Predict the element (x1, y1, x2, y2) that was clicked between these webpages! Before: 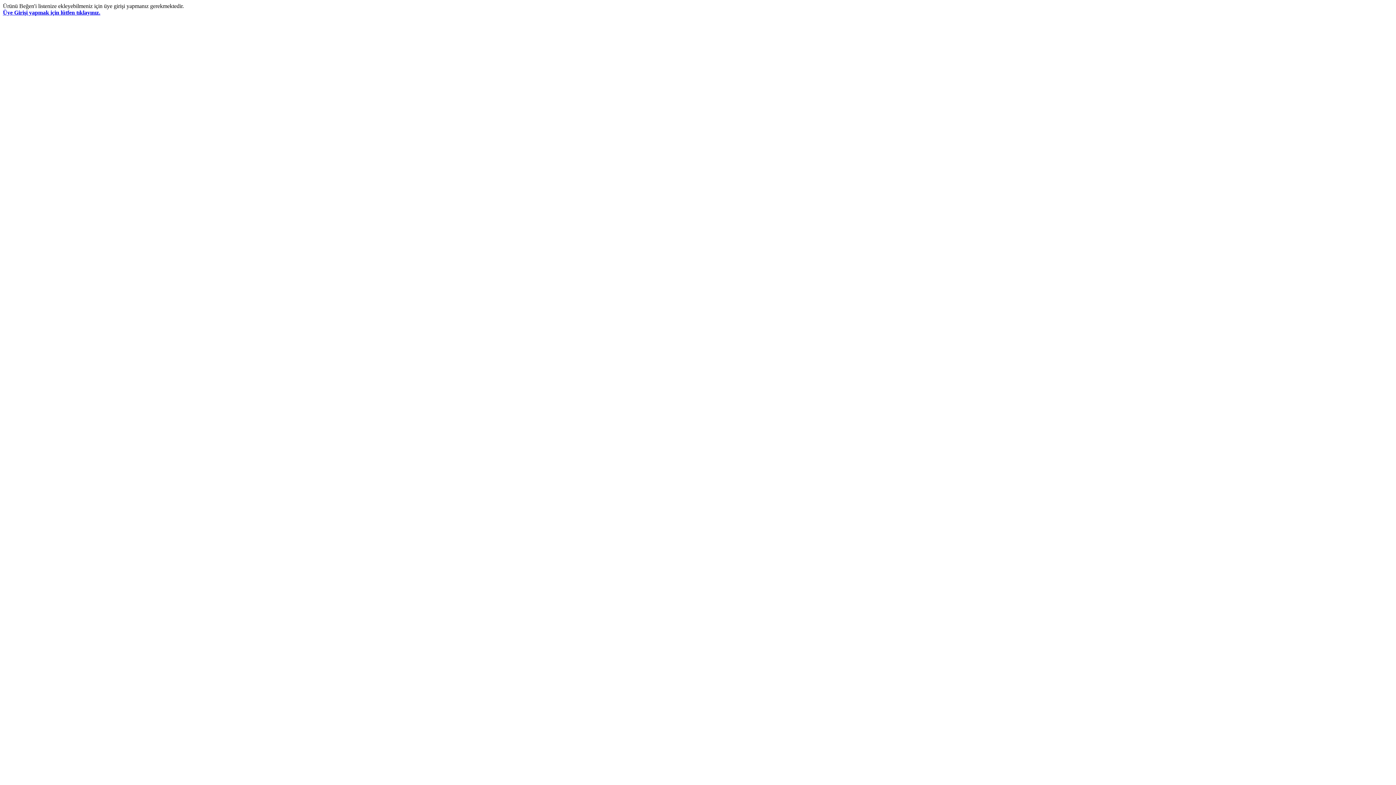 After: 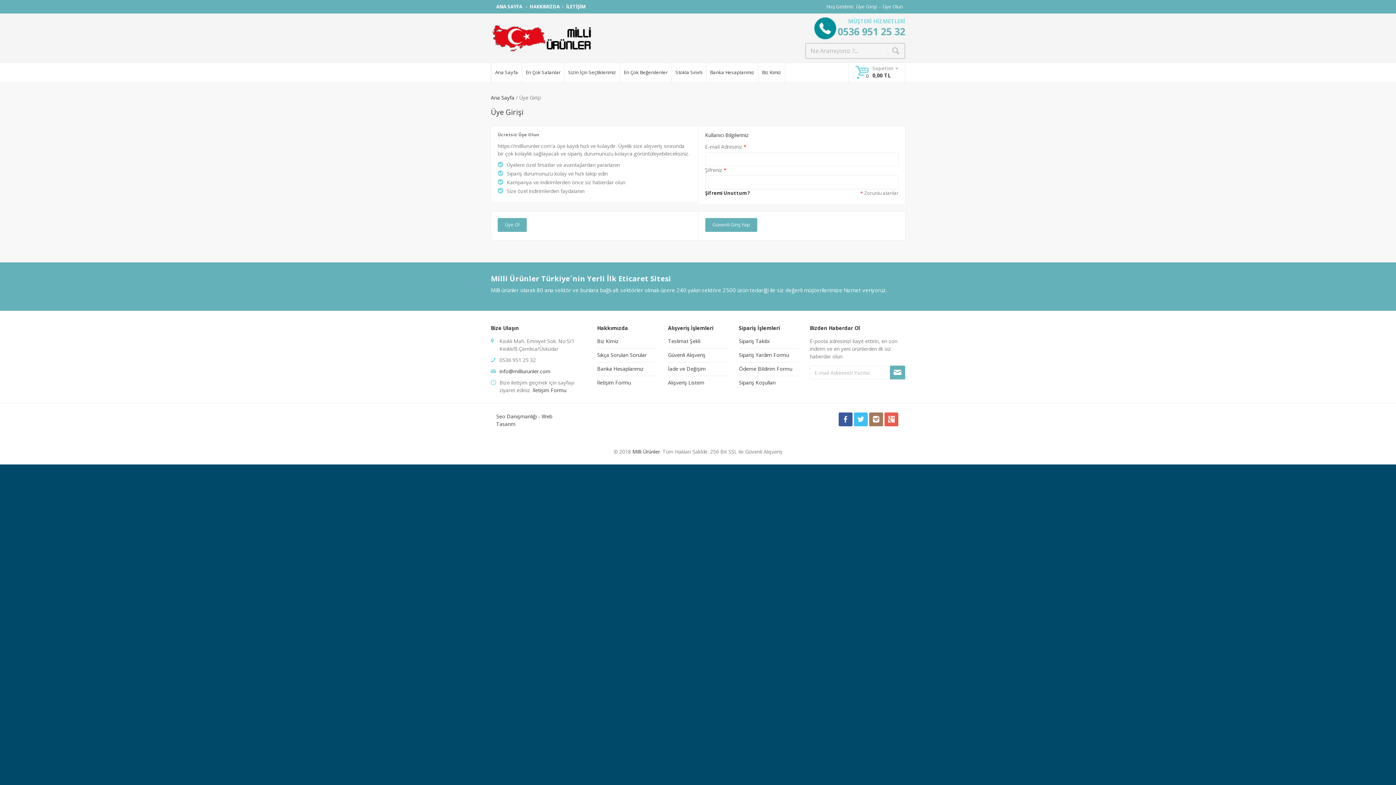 Action: bbox: (2, 9, 100, 15) label: Üye Girişi yapmak için lütfen tıklayınız.